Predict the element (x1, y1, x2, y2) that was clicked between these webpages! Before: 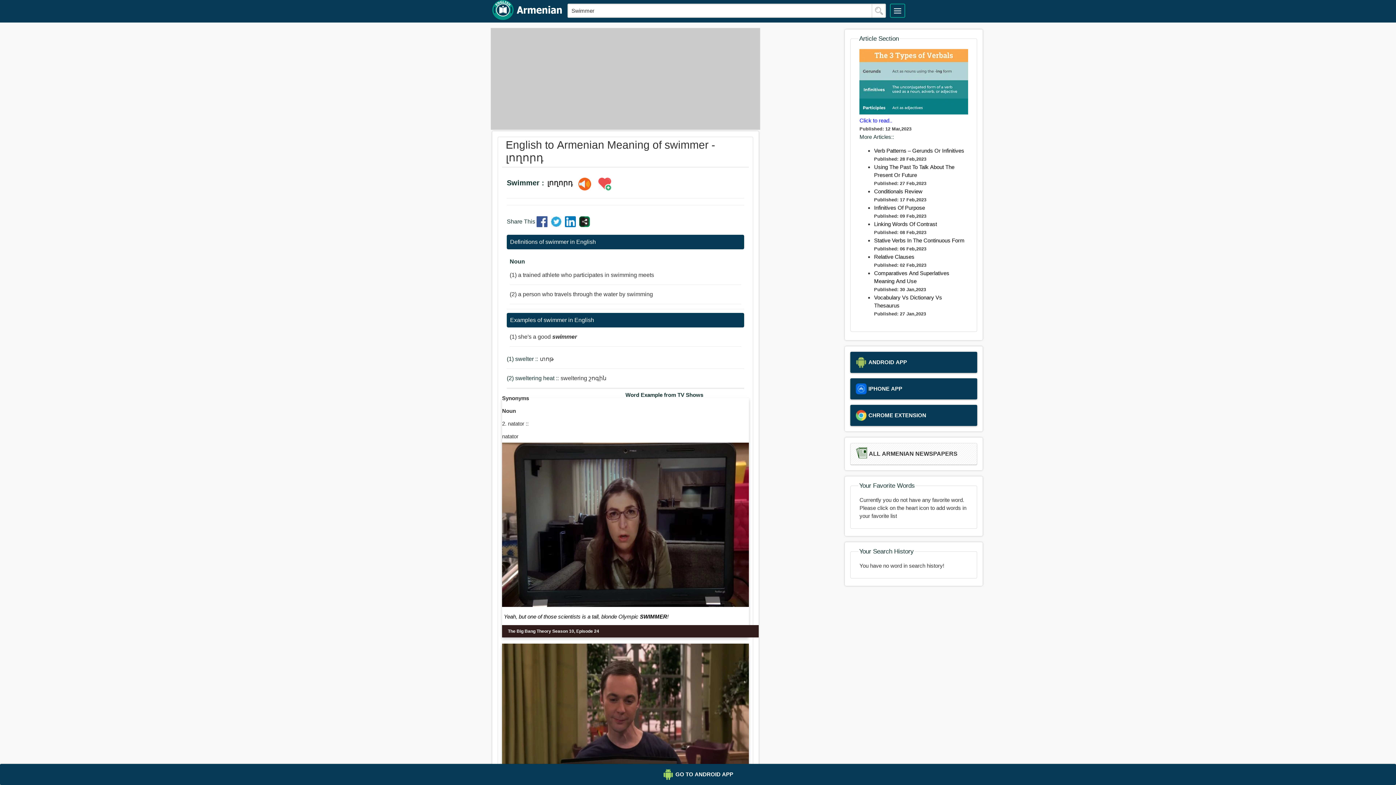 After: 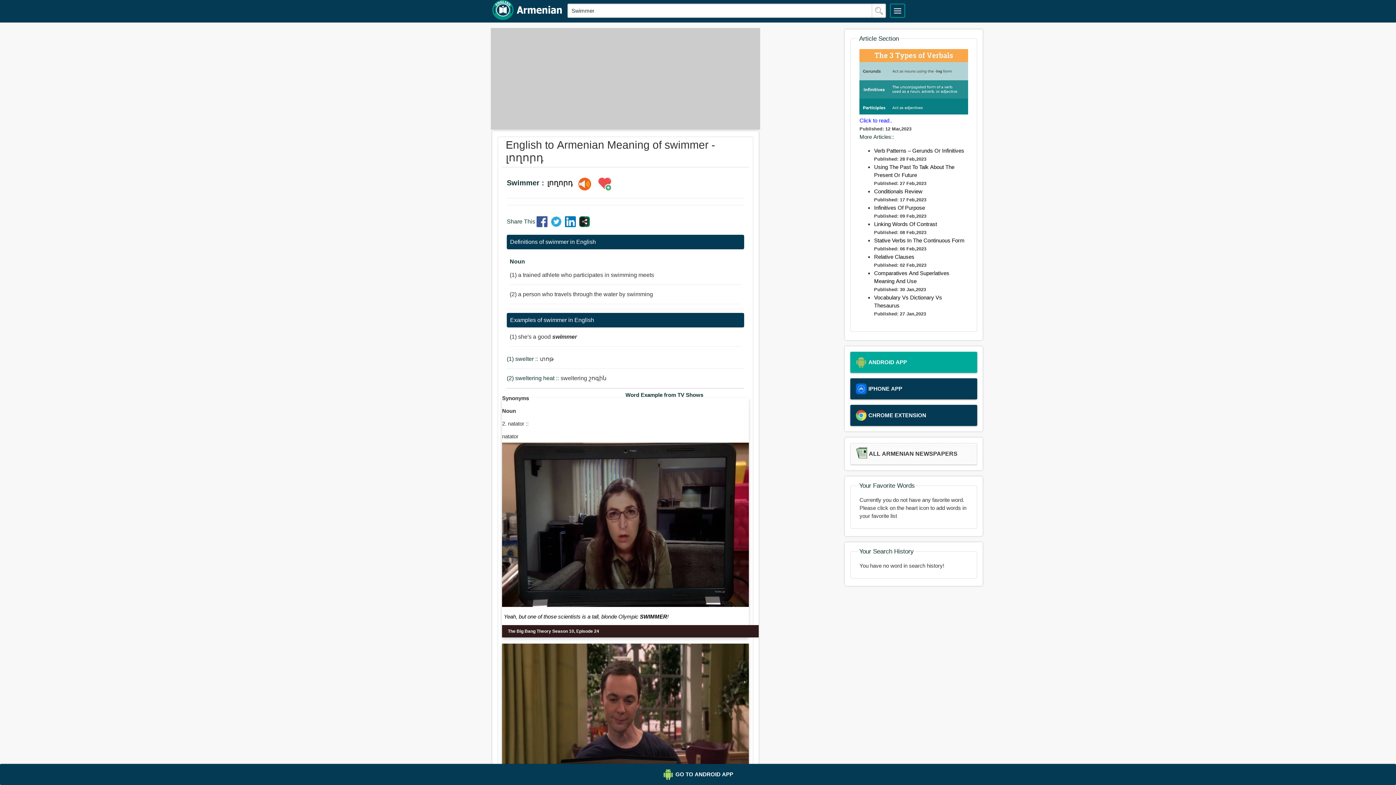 Action: bbox: (850, 352, 977, 373) label: ANDROID APP